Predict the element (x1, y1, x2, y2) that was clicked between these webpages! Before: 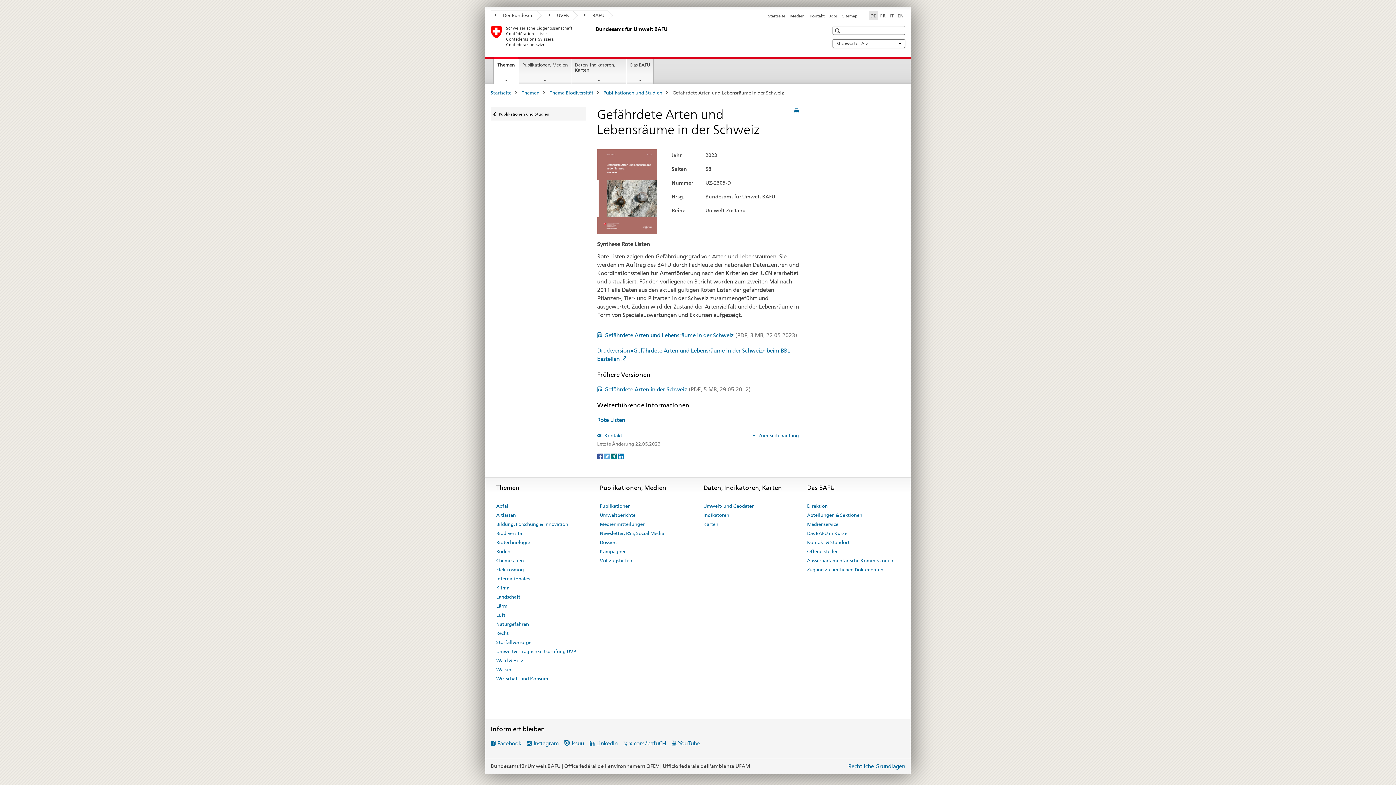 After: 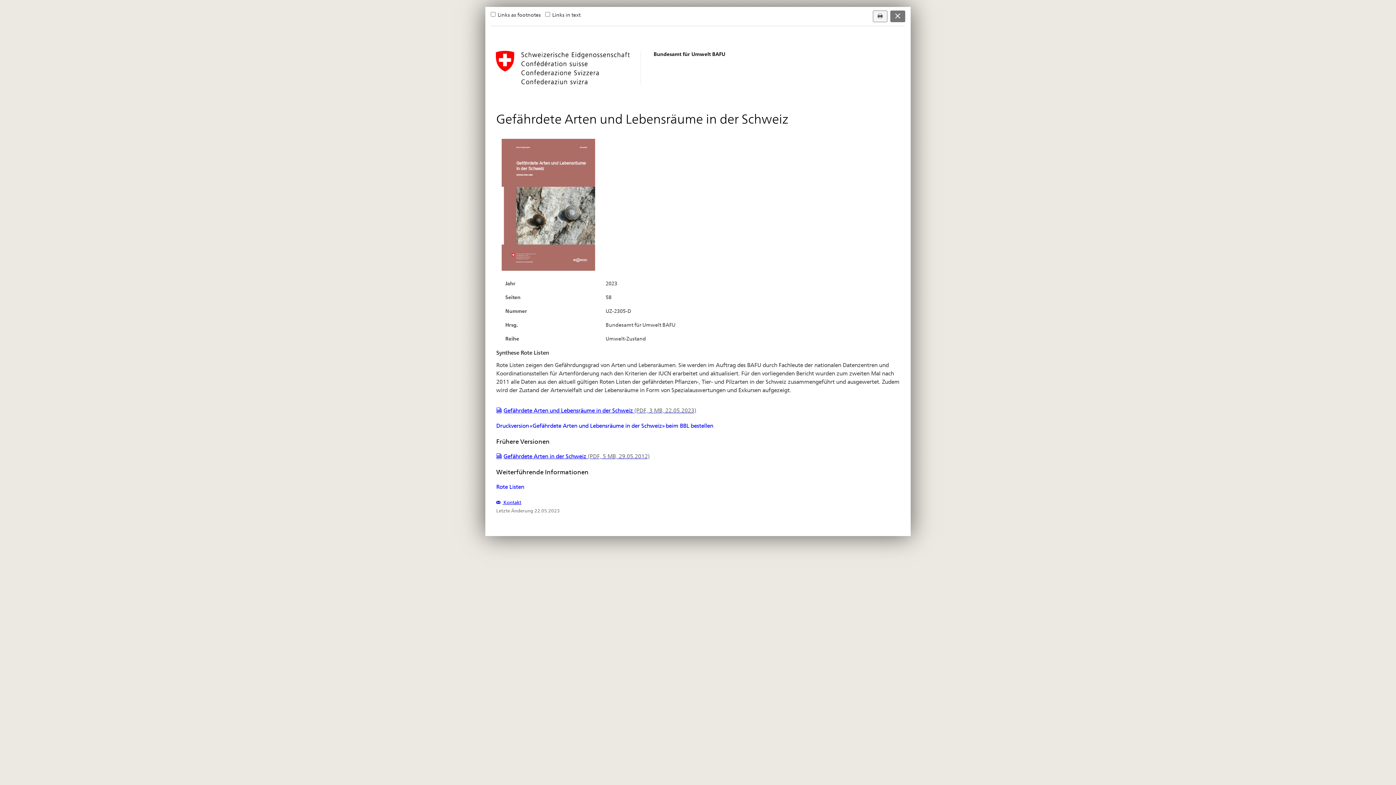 Action: bbox: (794, 107, 799, 115)